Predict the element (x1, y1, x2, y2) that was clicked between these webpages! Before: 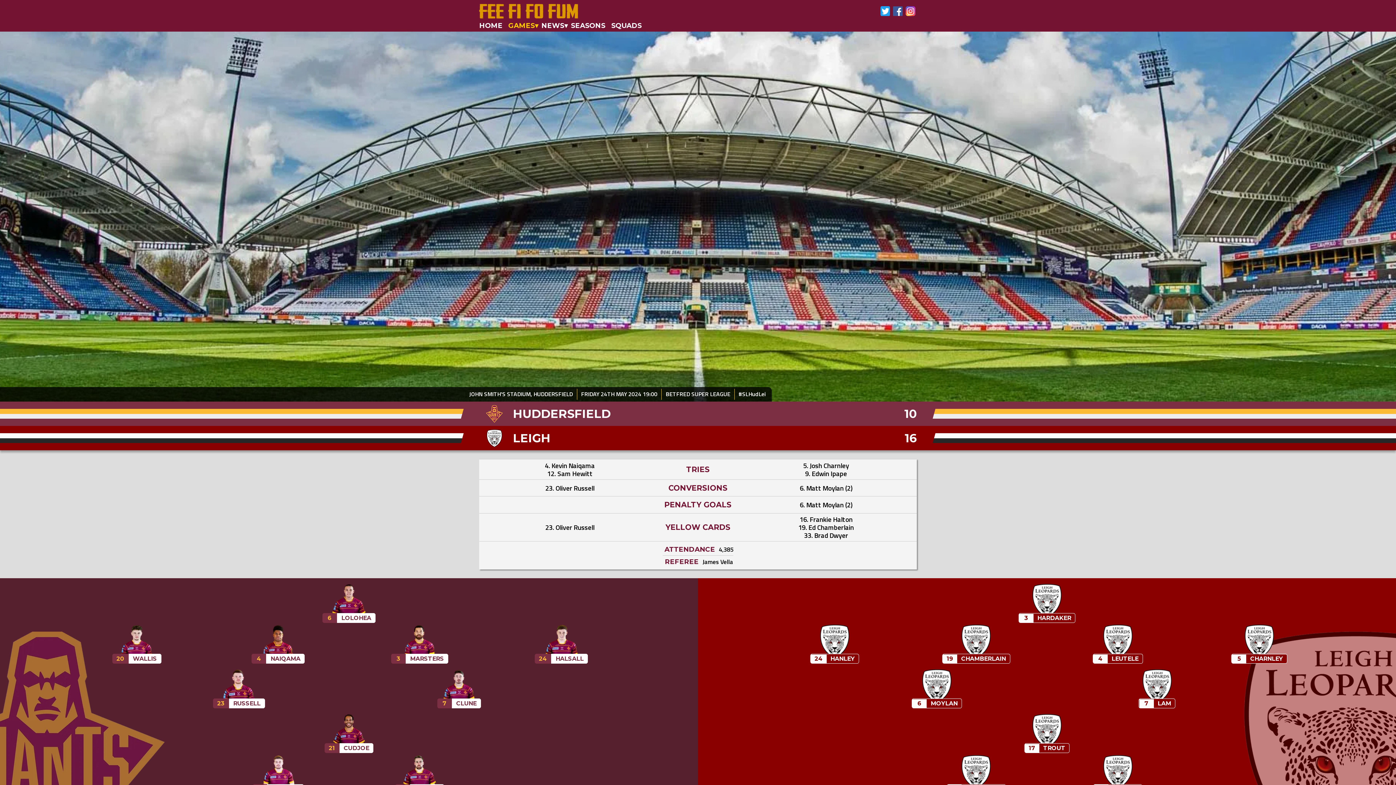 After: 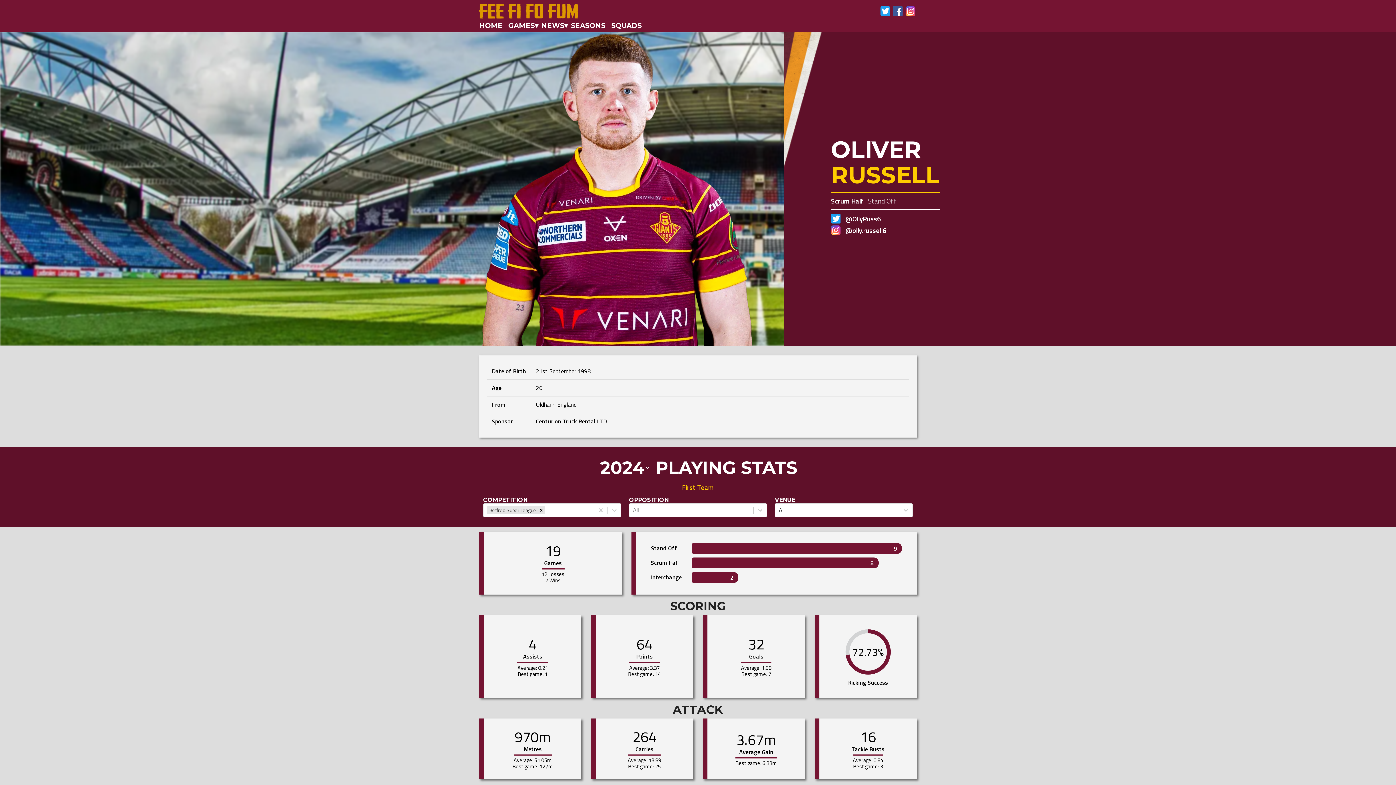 Action: bbox: (545, 523, 594, 531) label: 23. Oliver Russell